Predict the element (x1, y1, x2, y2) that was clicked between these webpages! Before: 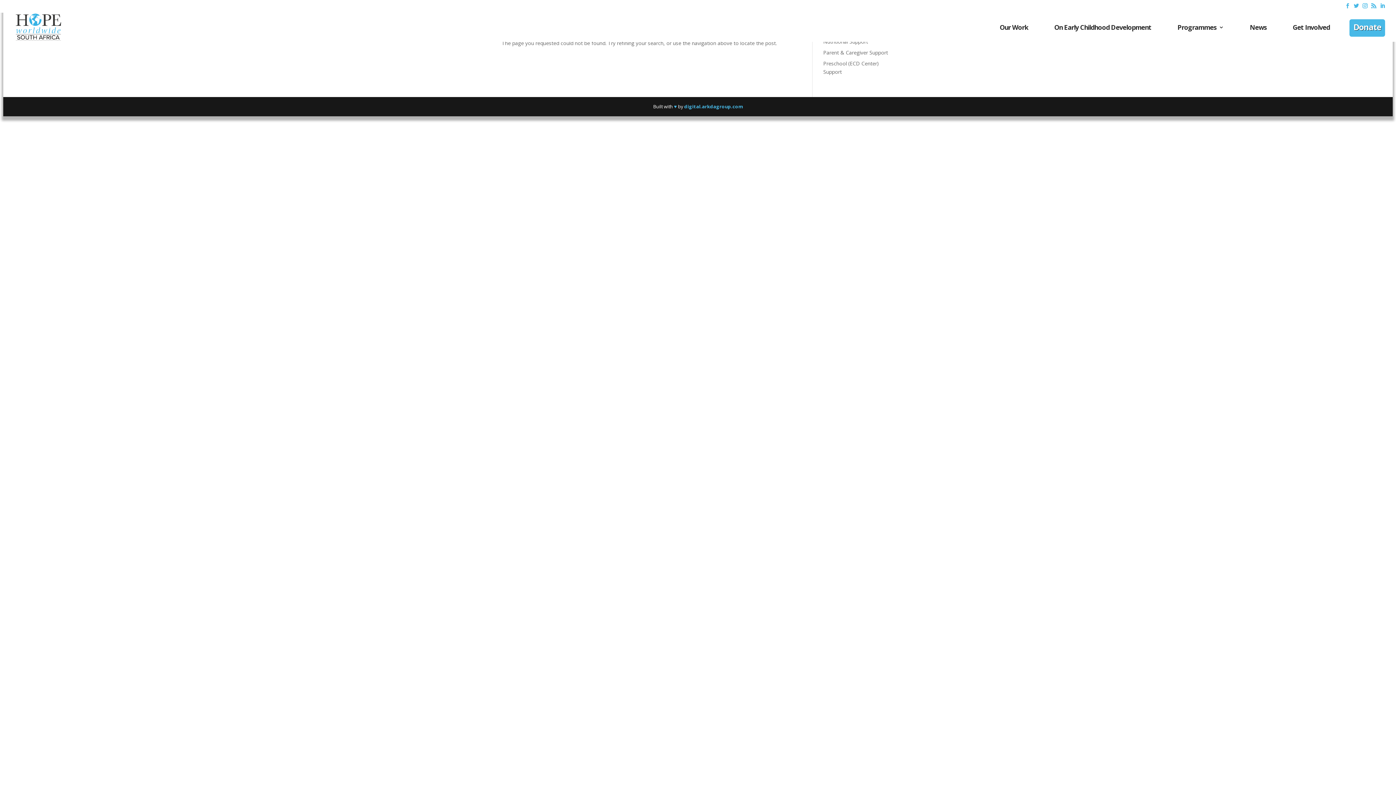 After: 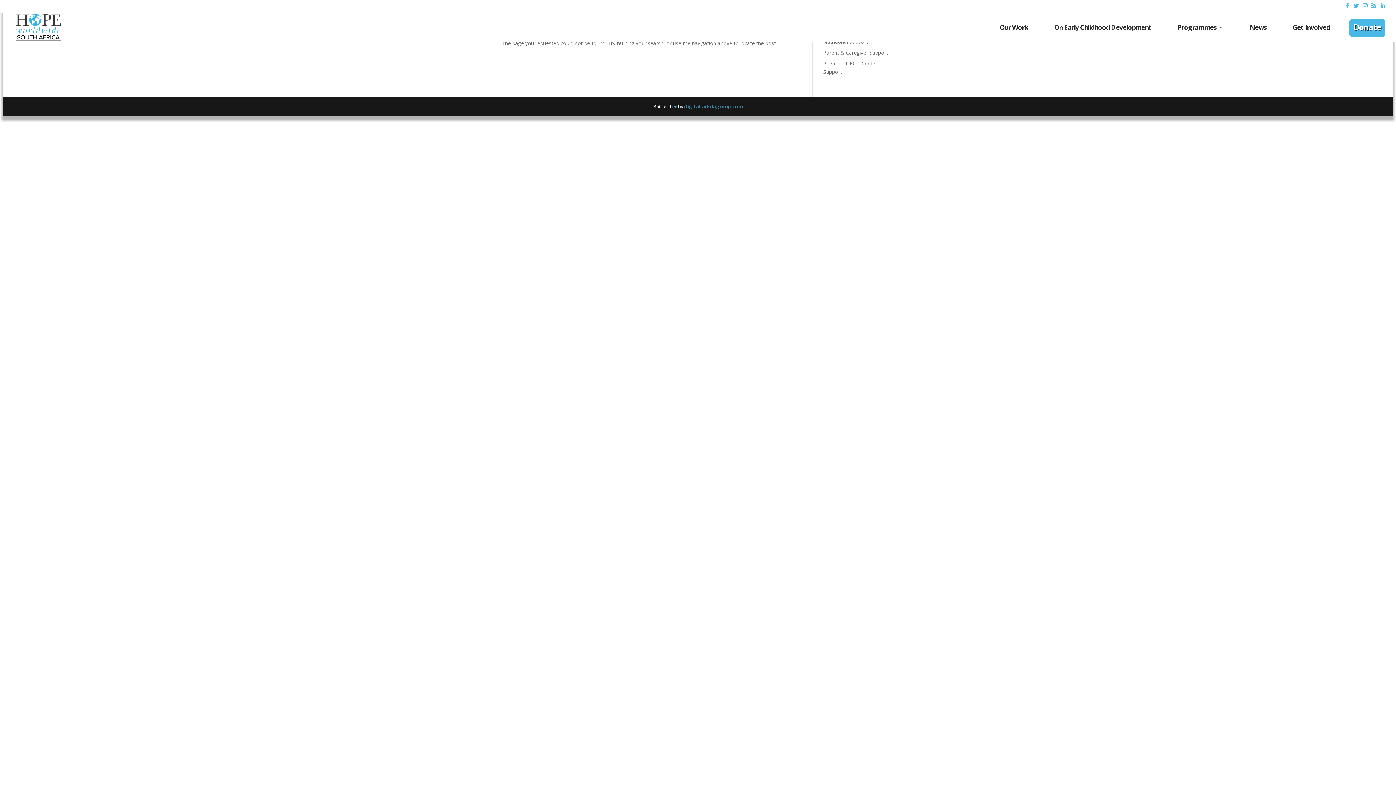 Action: label: digital.arkdagroup.com bbox: (684, 103, 742, 109)